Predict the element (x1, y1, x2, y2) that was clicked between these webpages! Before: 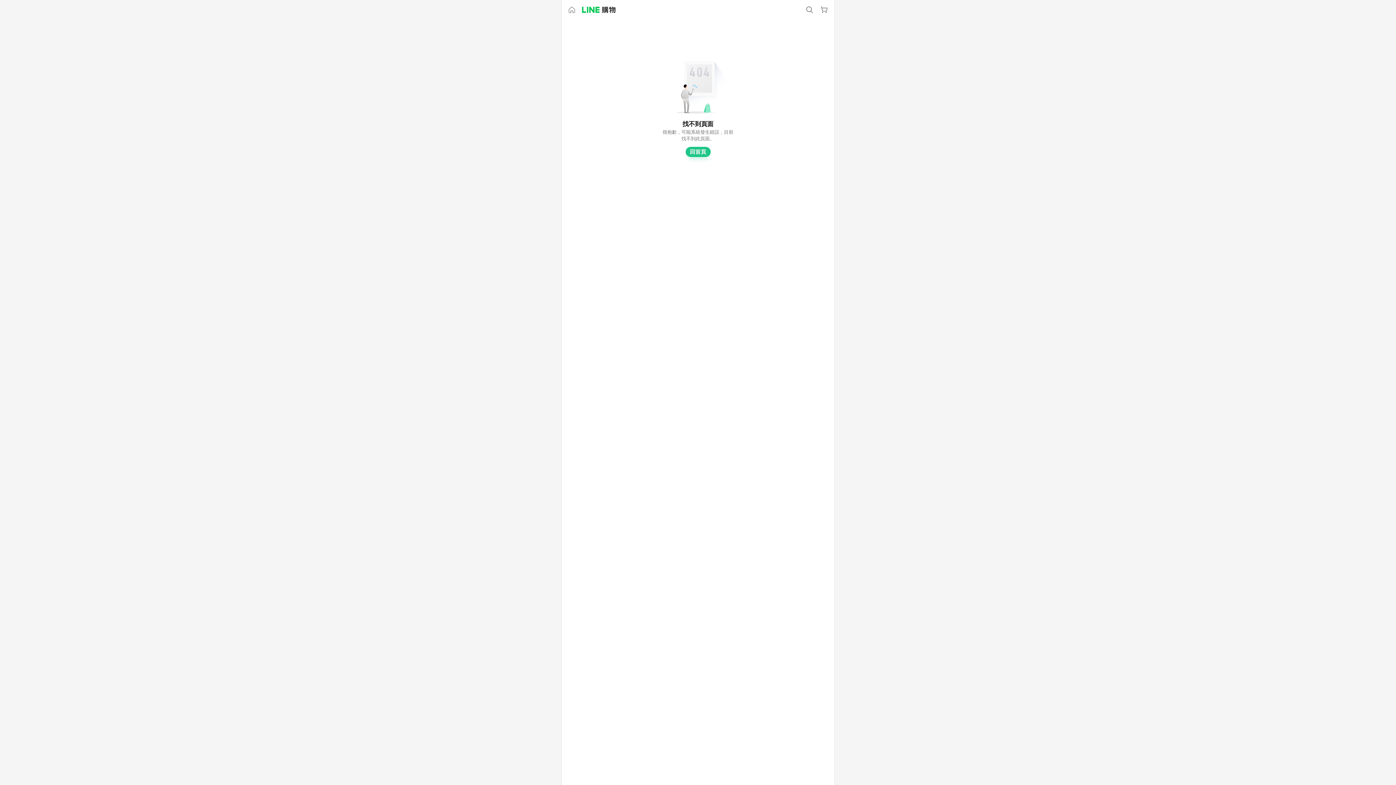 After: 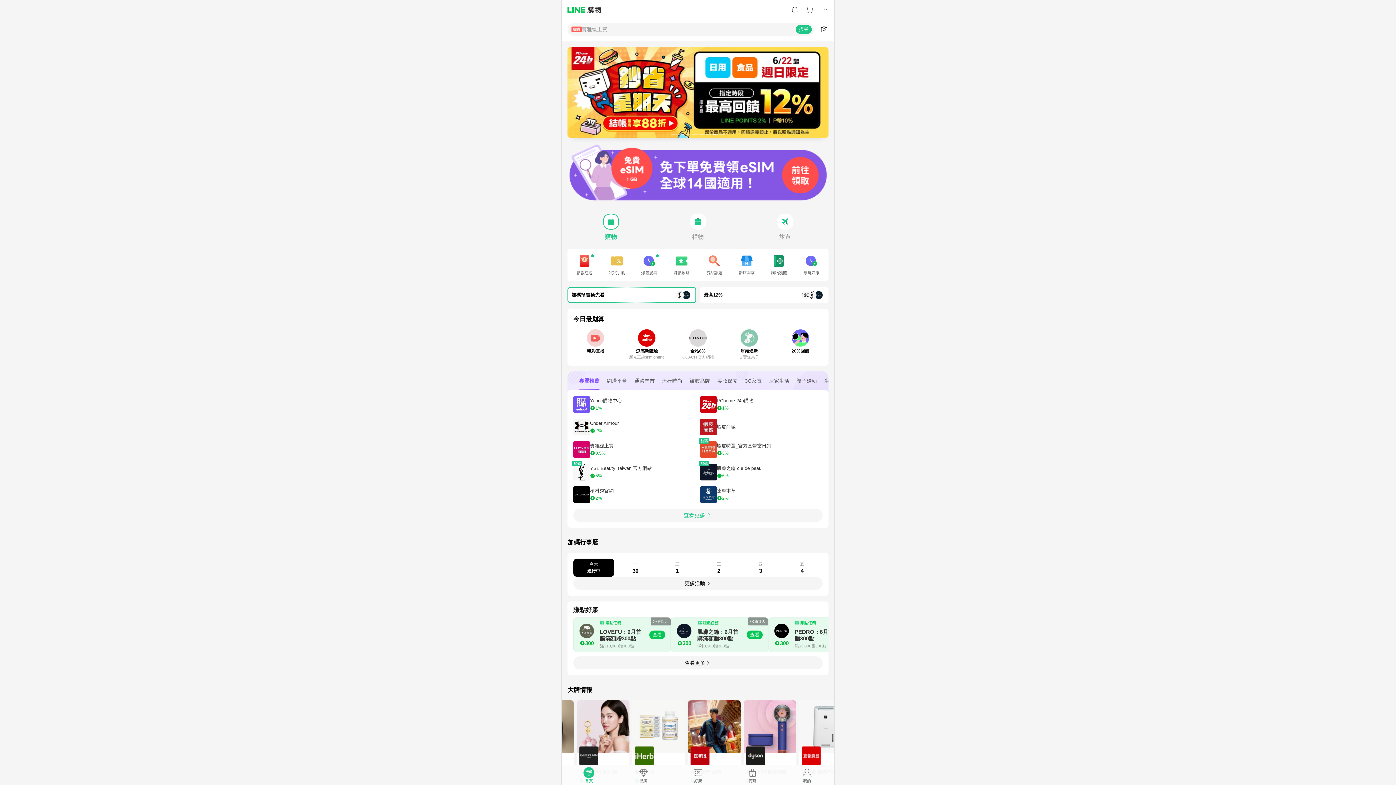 Action: bbox: (685, 146, 710, 157) label: 回首頁